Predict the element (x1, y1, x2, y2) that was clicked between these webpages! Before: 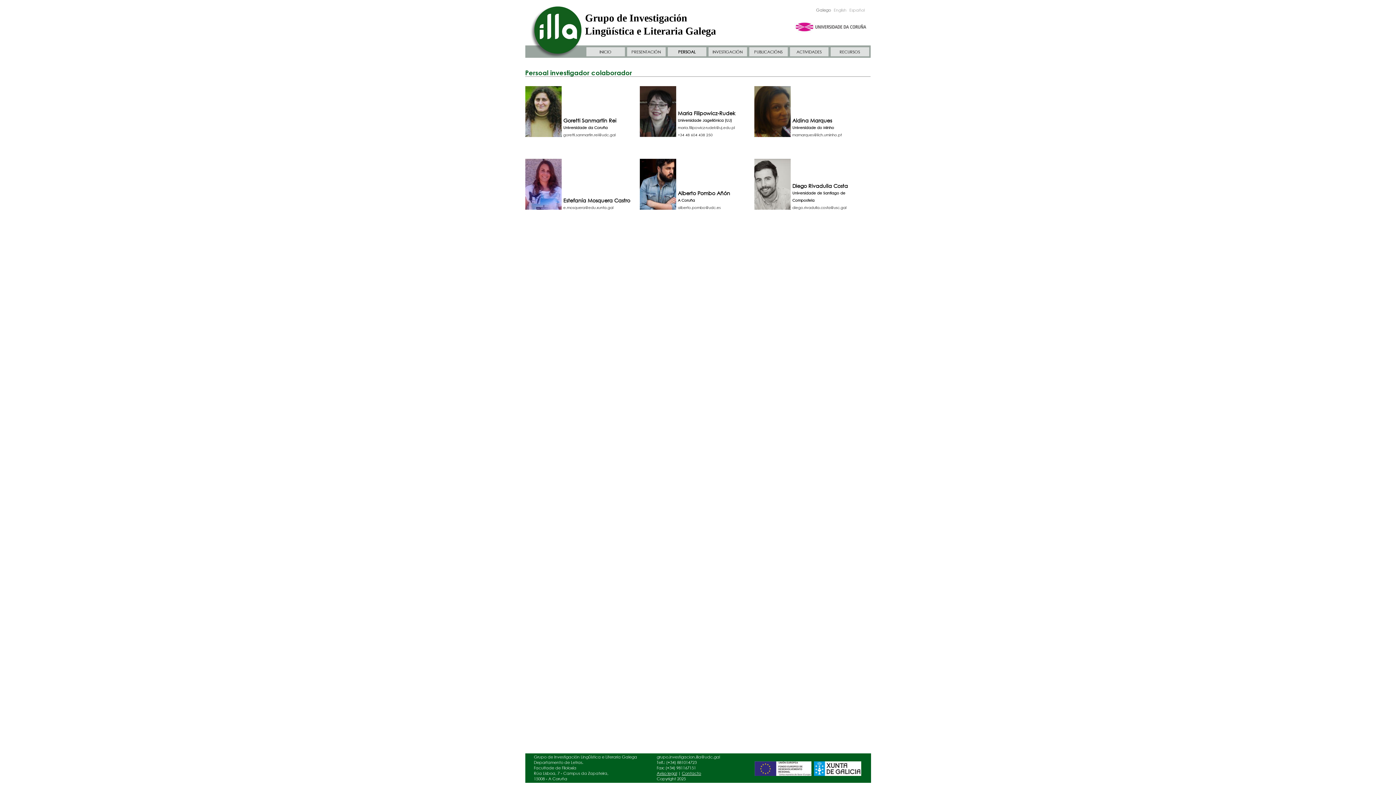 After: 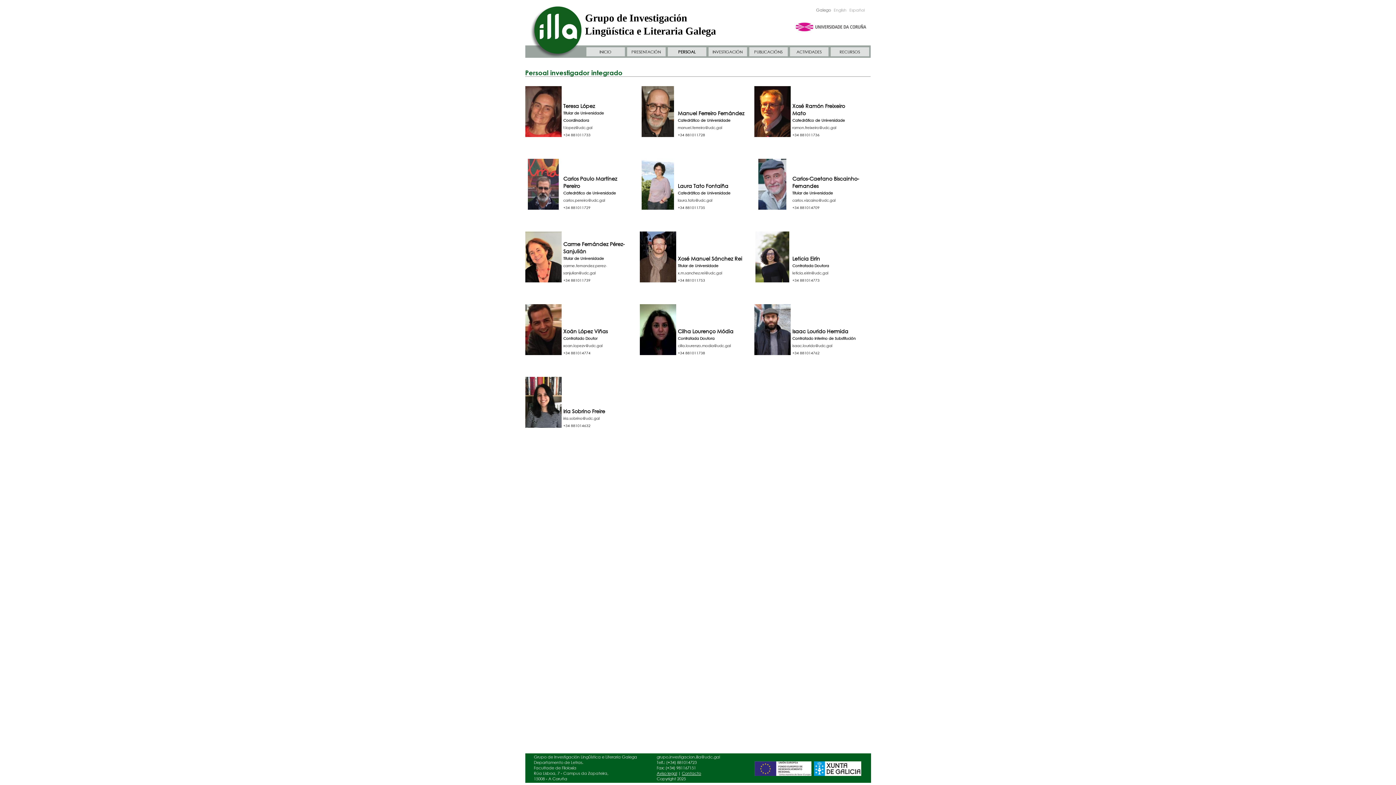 Action: label: PERSOAL bbox: (678, 49, 695, 54)